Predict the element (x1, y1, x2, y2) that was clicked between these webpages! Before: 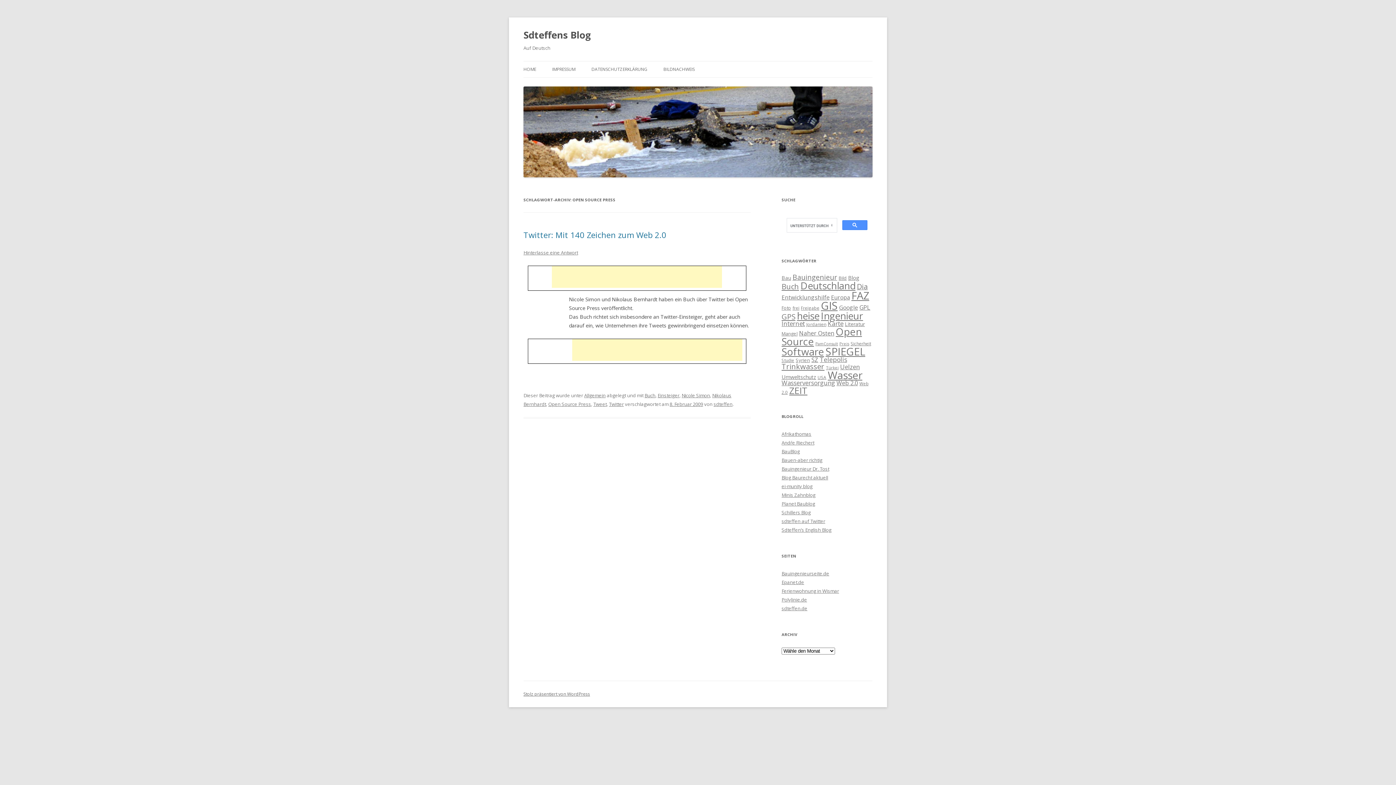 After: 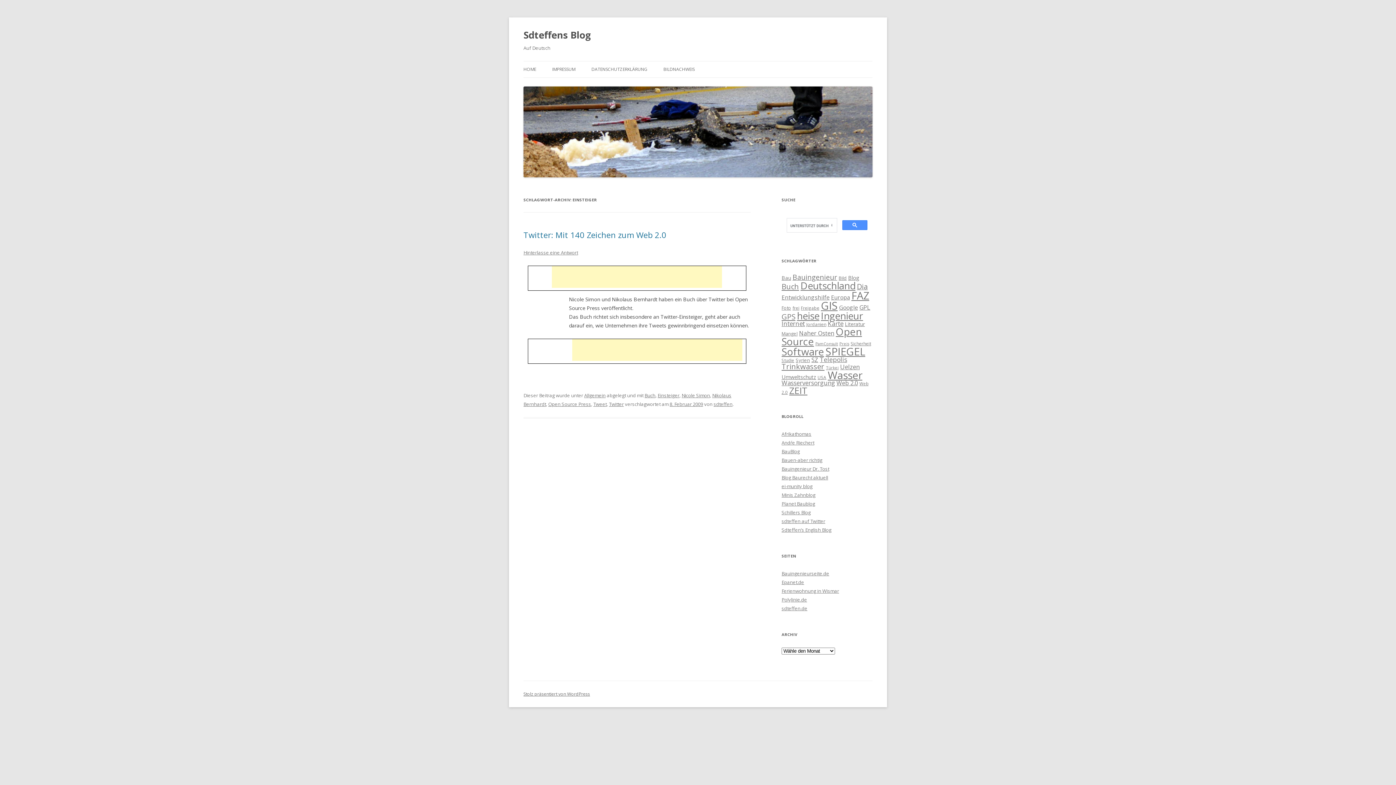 Action: bbox: (657, 392, 679, 398) label: Einsteiger